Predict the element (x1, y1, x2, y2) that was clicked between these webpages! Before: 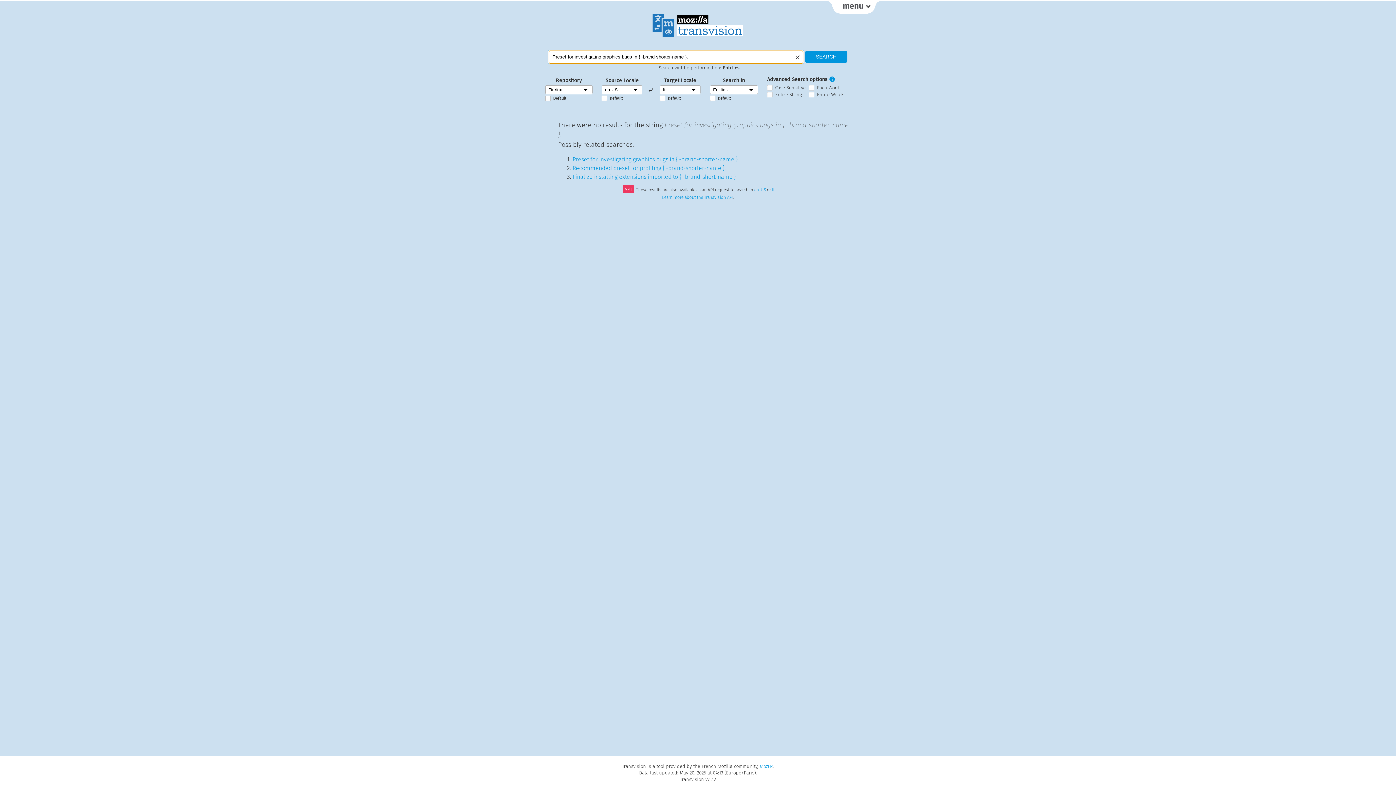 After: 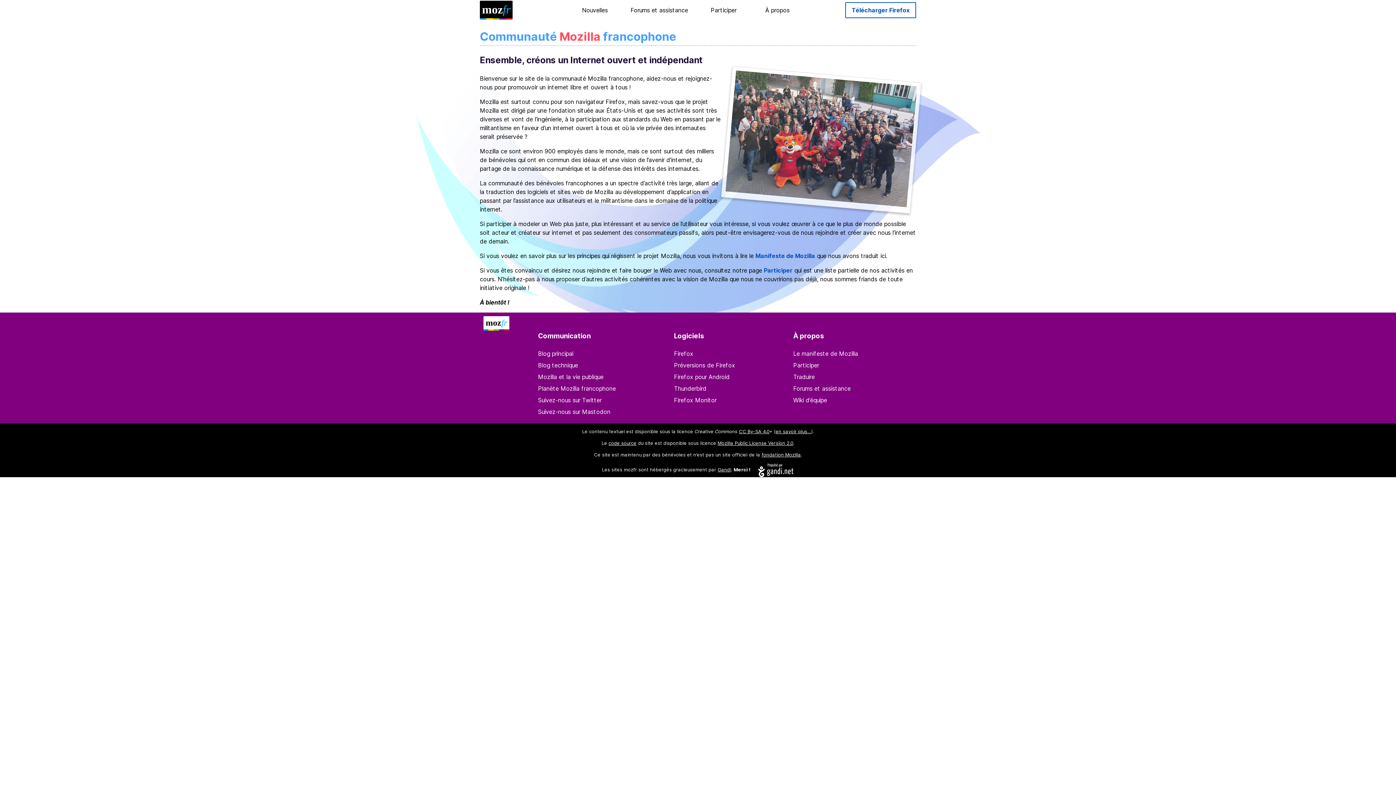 Action: label: MozFR bbox: (760, 764, 773, 769)